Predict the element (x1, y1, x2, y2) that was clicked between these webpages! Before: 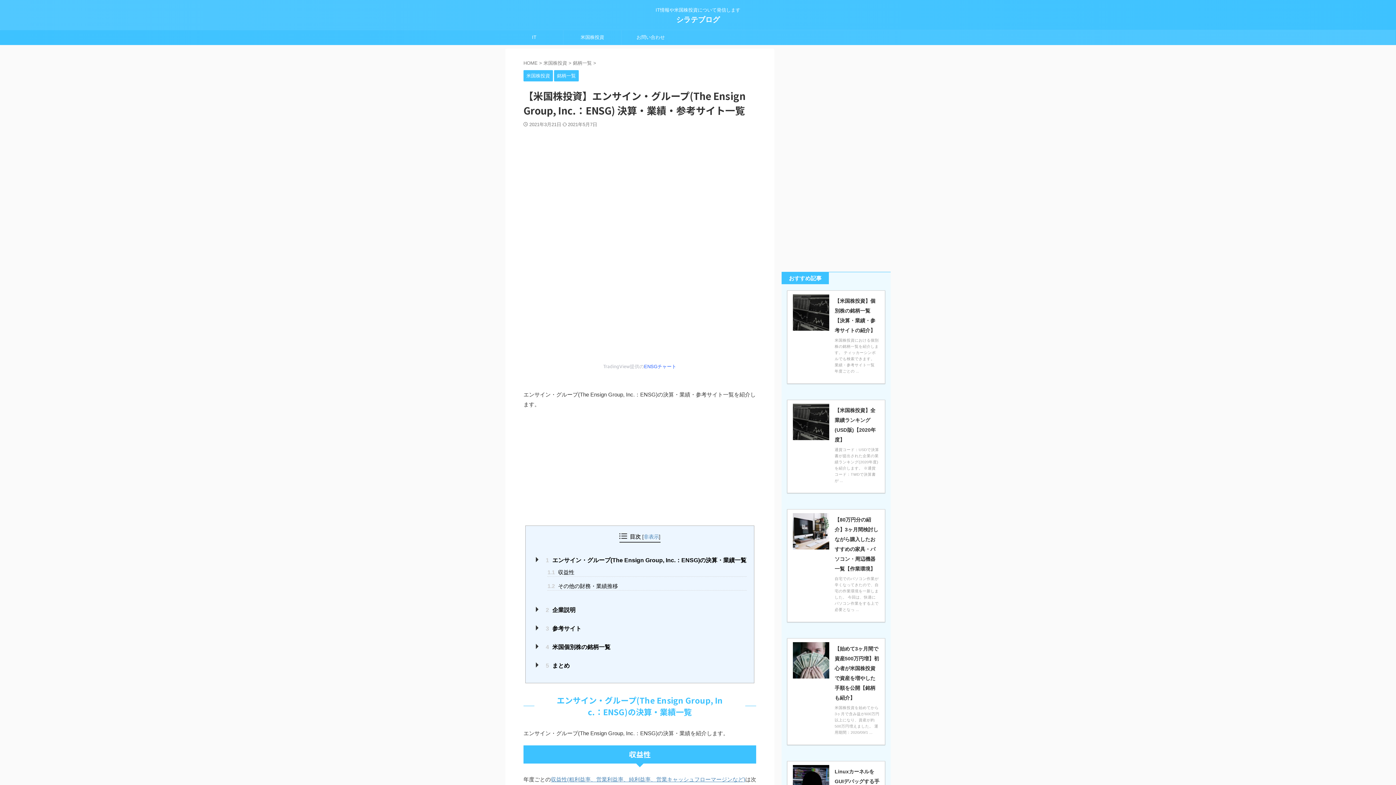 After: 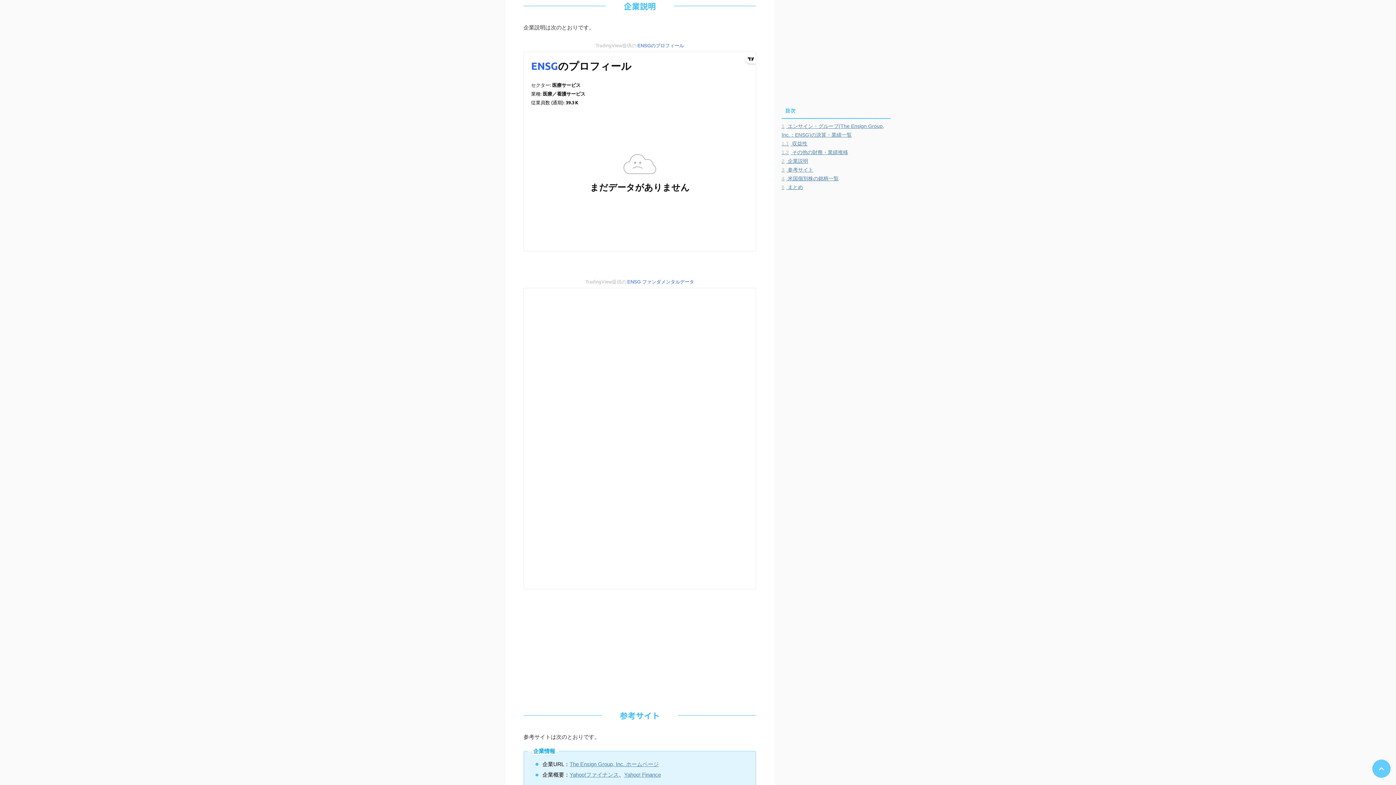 Action: bbox: (538, 605, 746, 614) label: 2 企業説明